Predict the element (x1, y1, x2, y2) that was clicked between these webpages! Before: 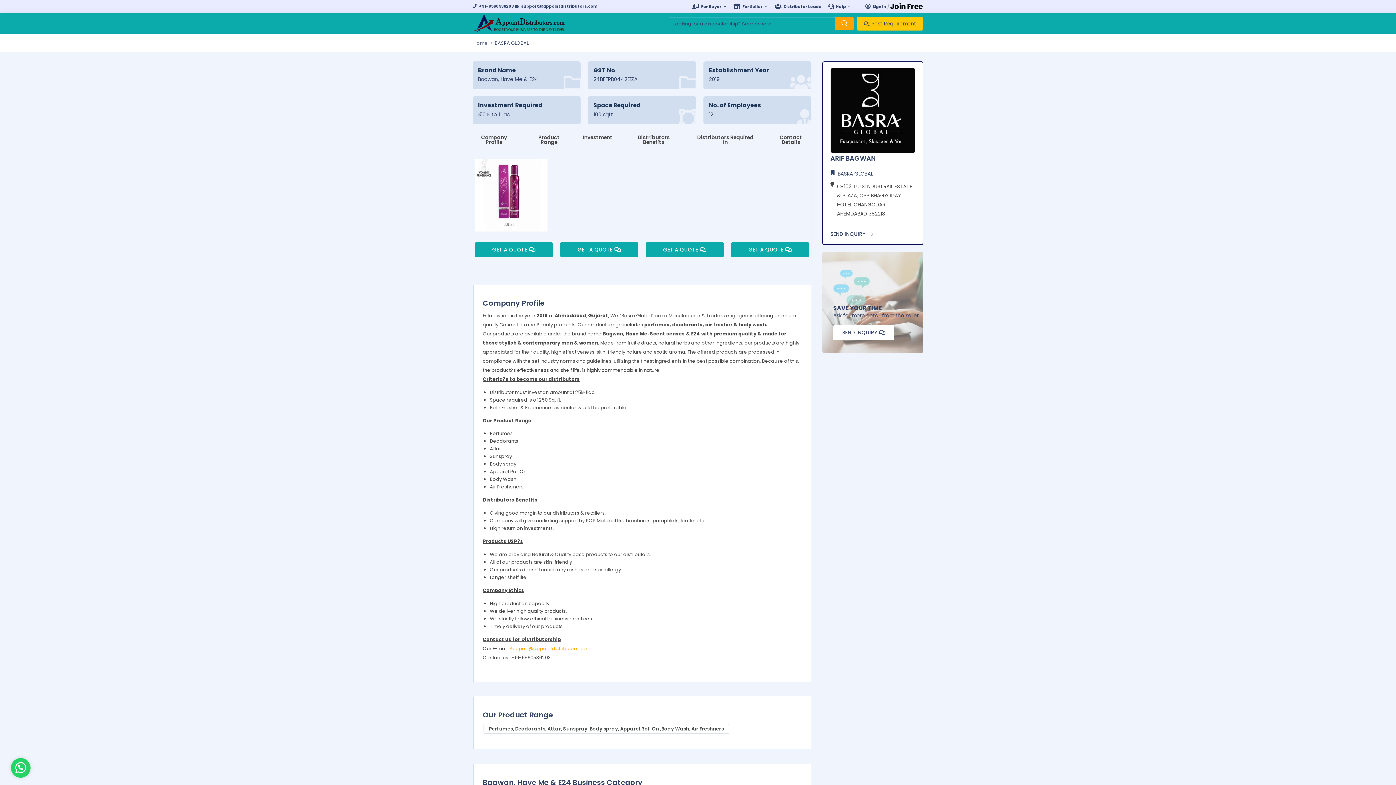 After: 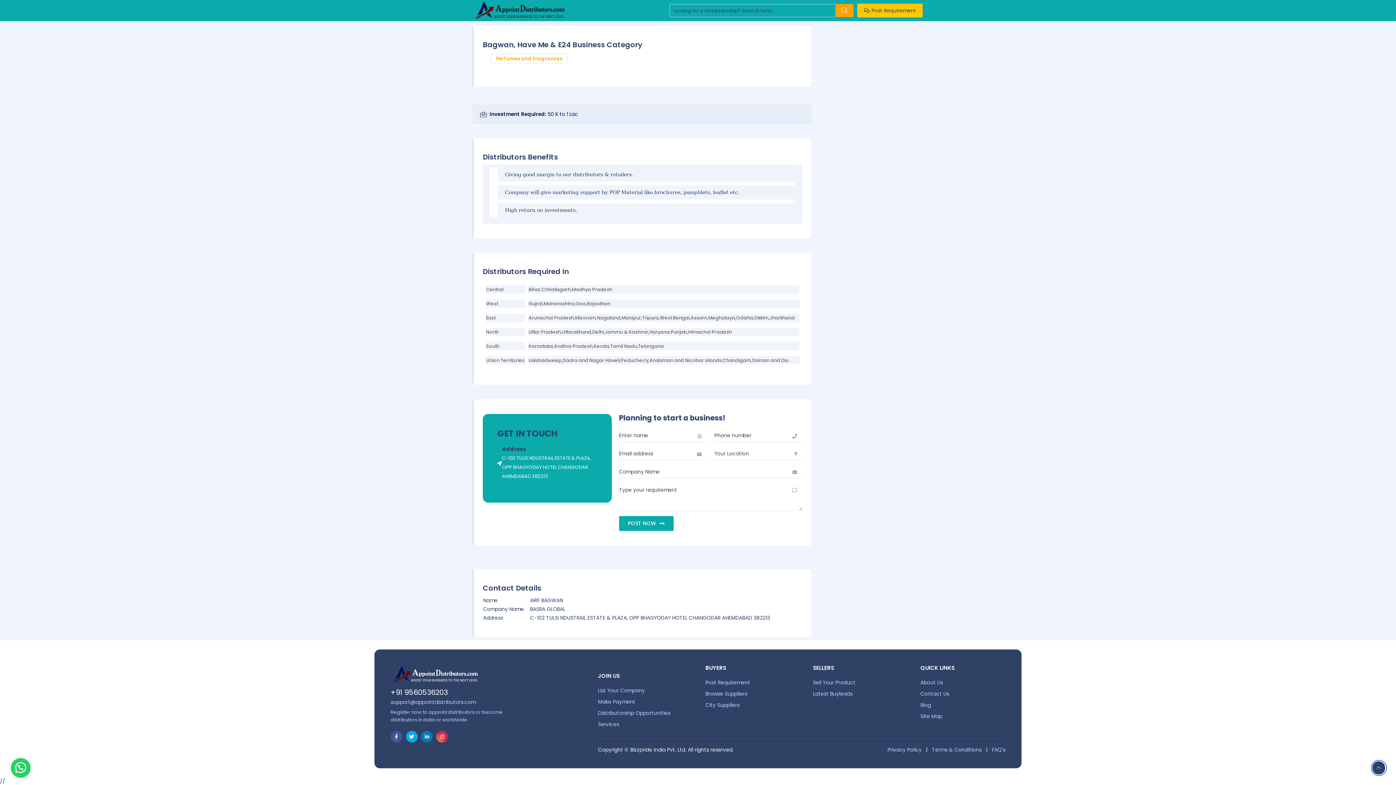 Action: bbox: (770, 129, 811, 149) label: Contact Details